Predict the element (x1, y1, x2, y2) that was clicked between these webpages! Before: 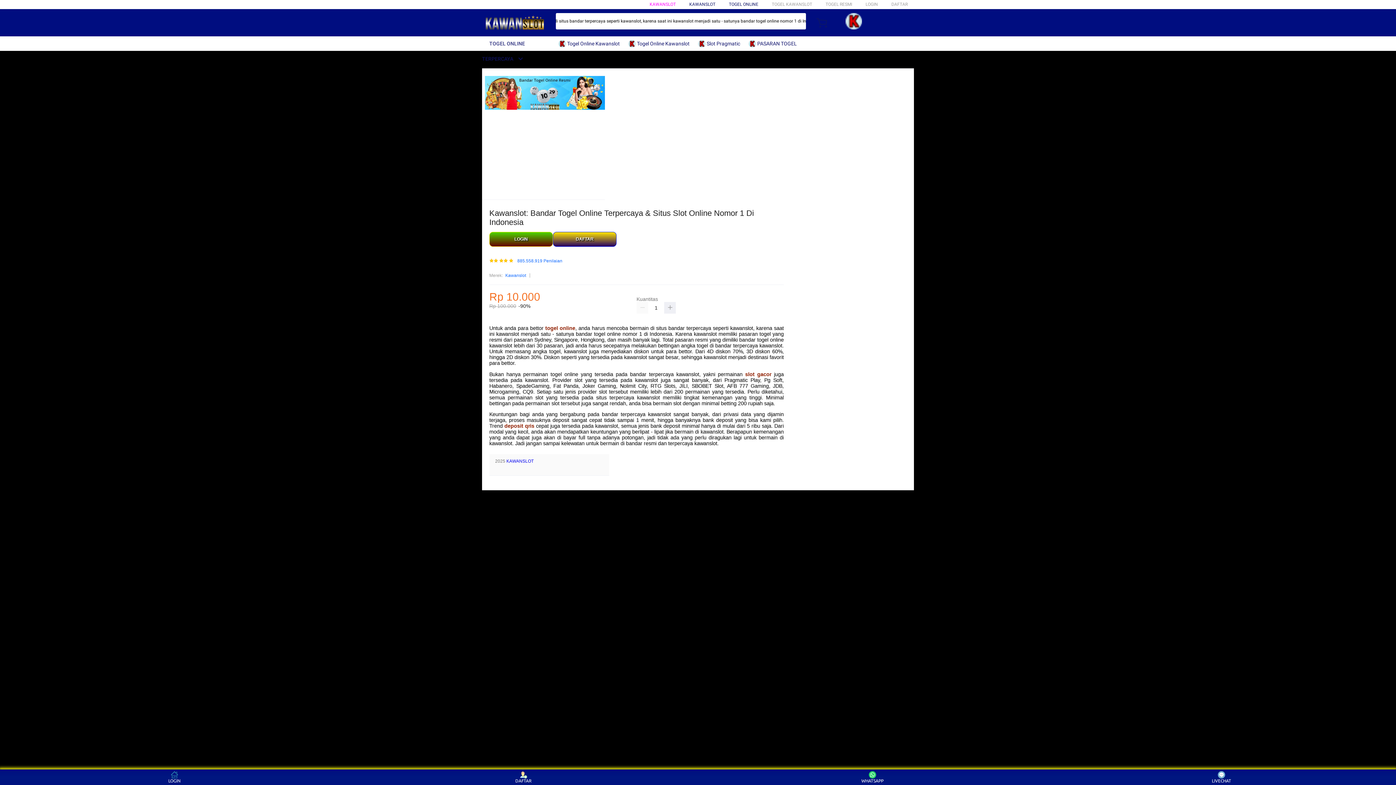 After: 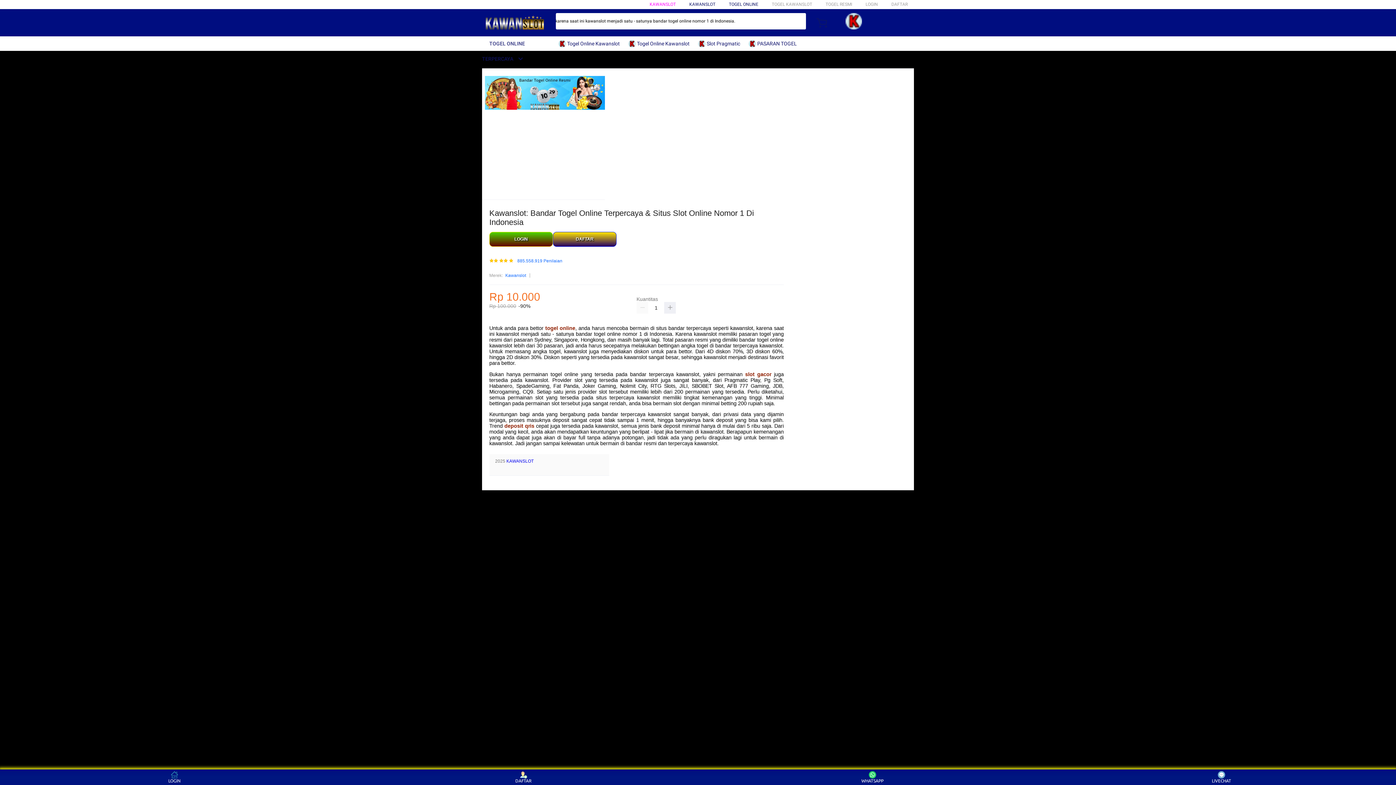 Action: bbox: (729, 1, 758, 6) label: TOGEL ONLINE